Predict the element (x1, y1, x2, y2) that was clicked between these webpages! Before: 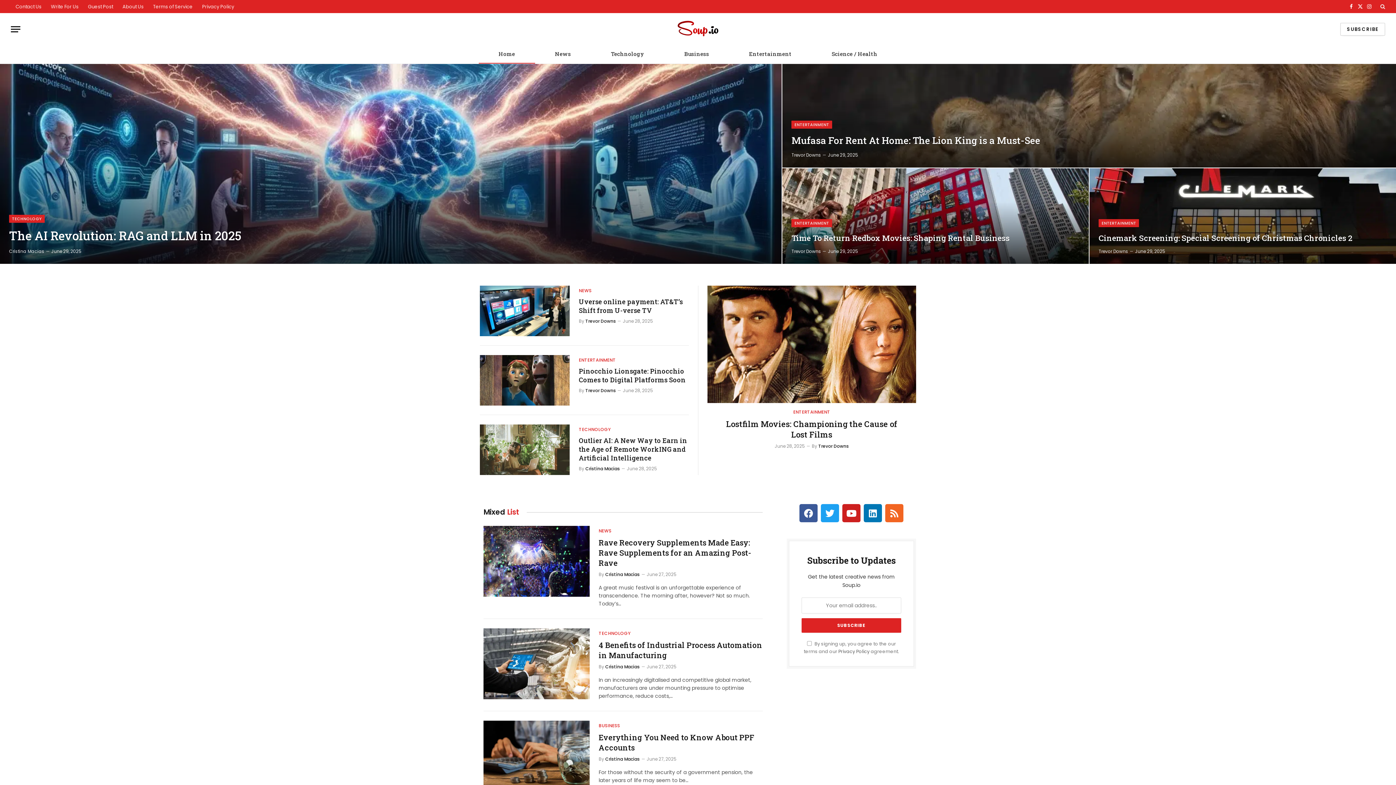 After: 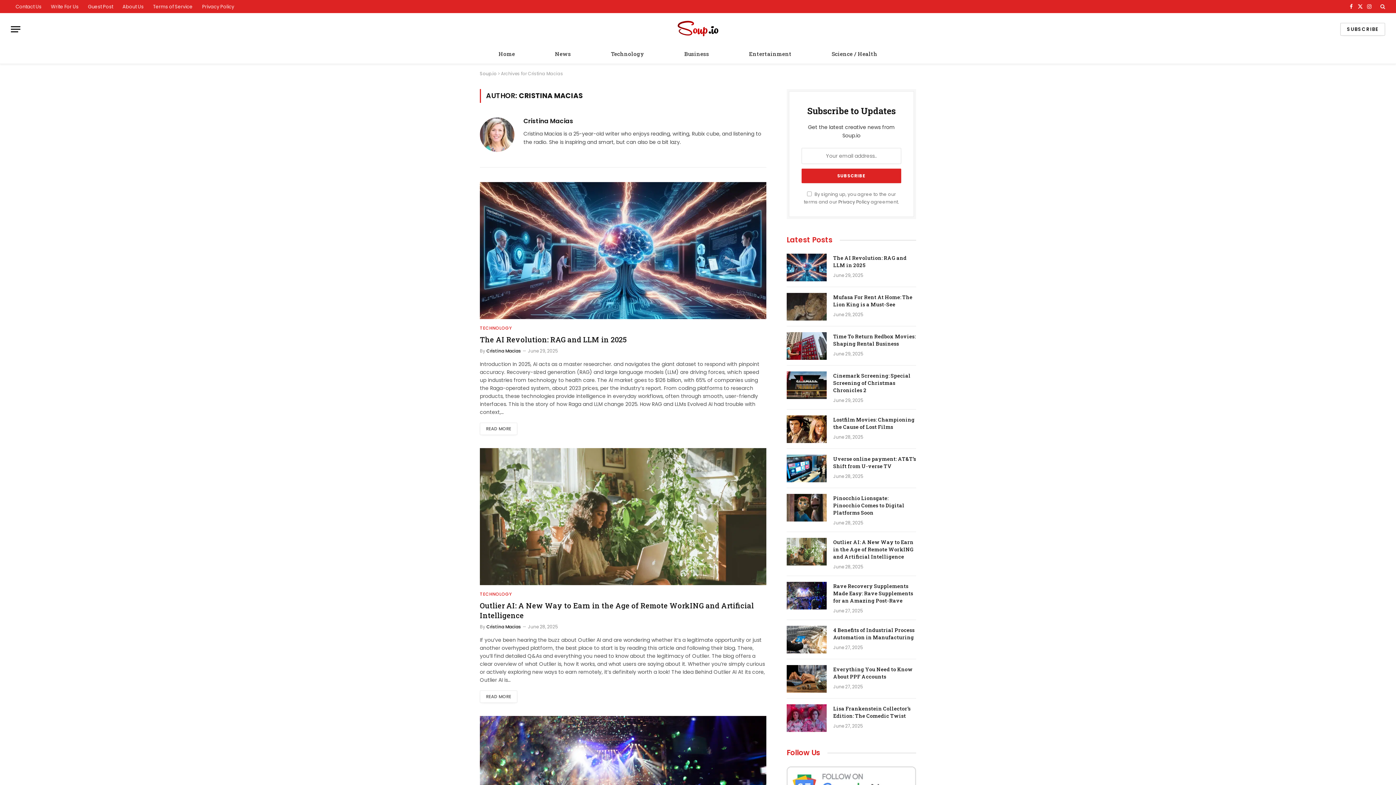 Action: label: Cristina Macias bbox: (605, 756, 639, 762)